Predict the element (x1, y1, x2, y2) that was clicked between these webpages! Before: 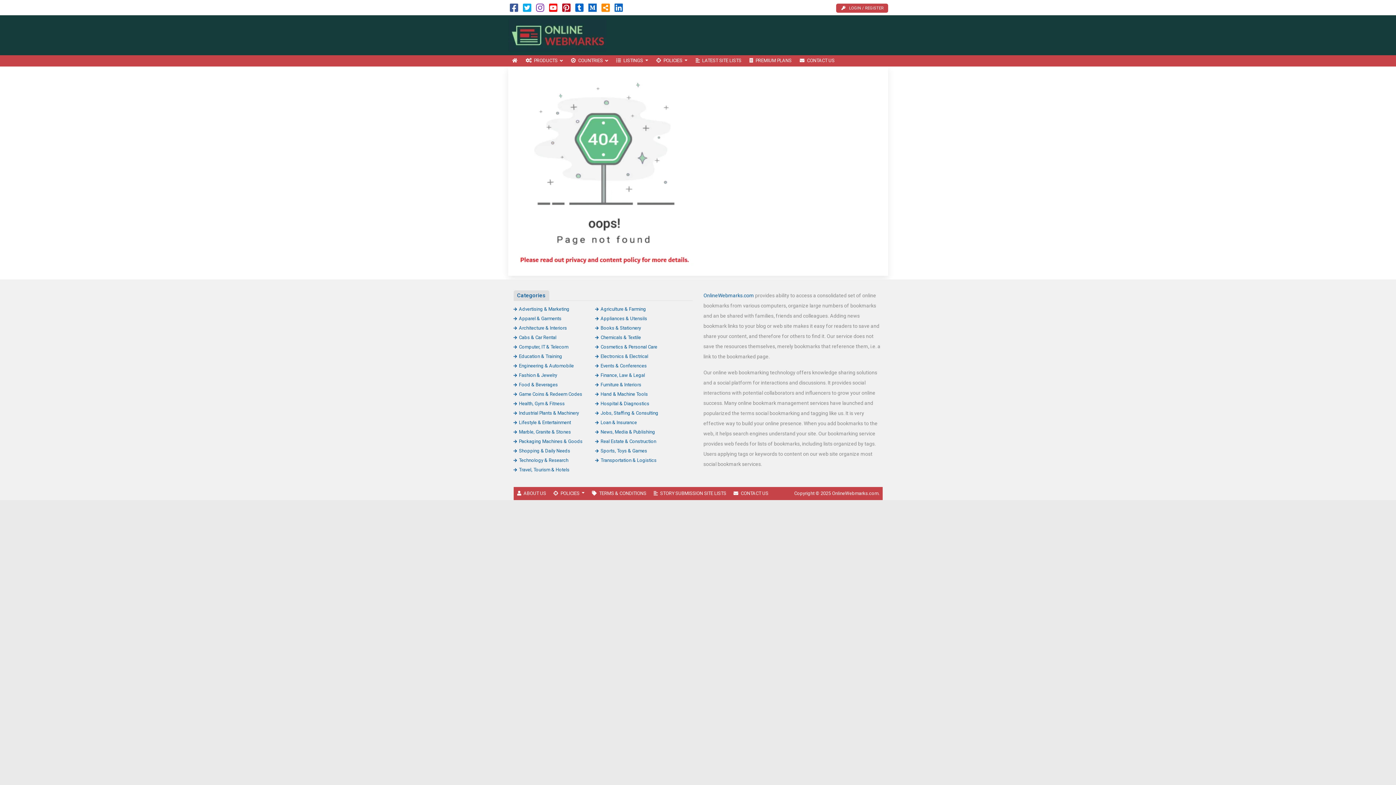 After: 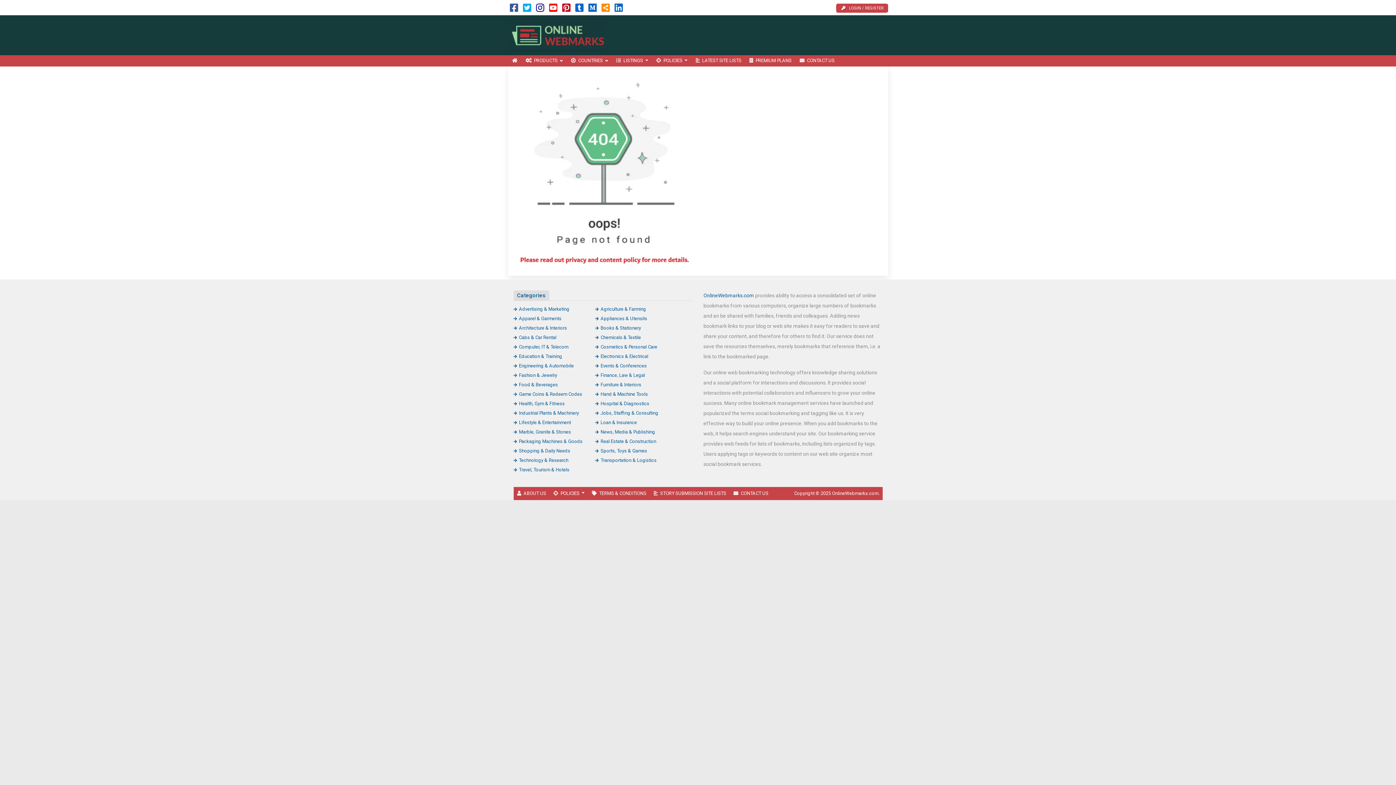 Action: bbox: (536, 6, 544, 12)